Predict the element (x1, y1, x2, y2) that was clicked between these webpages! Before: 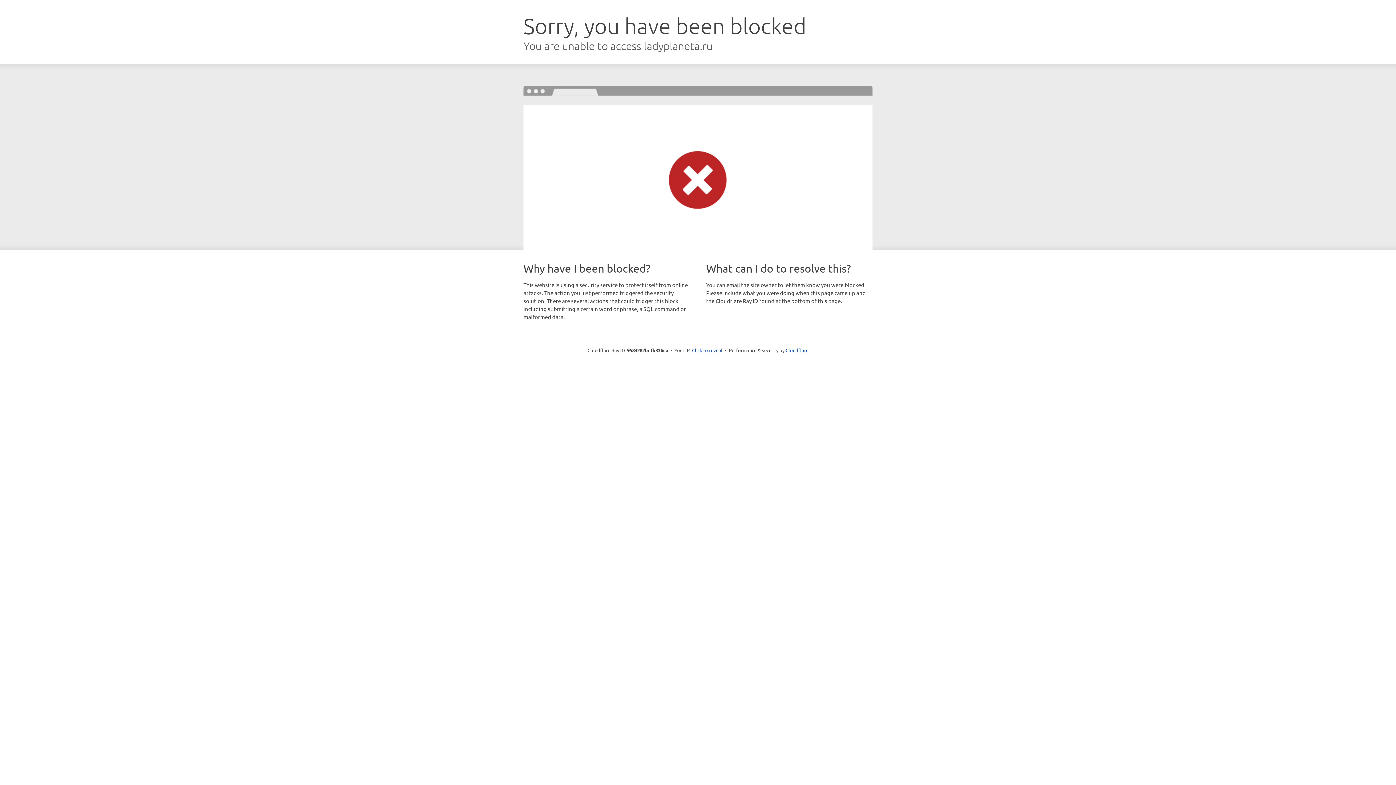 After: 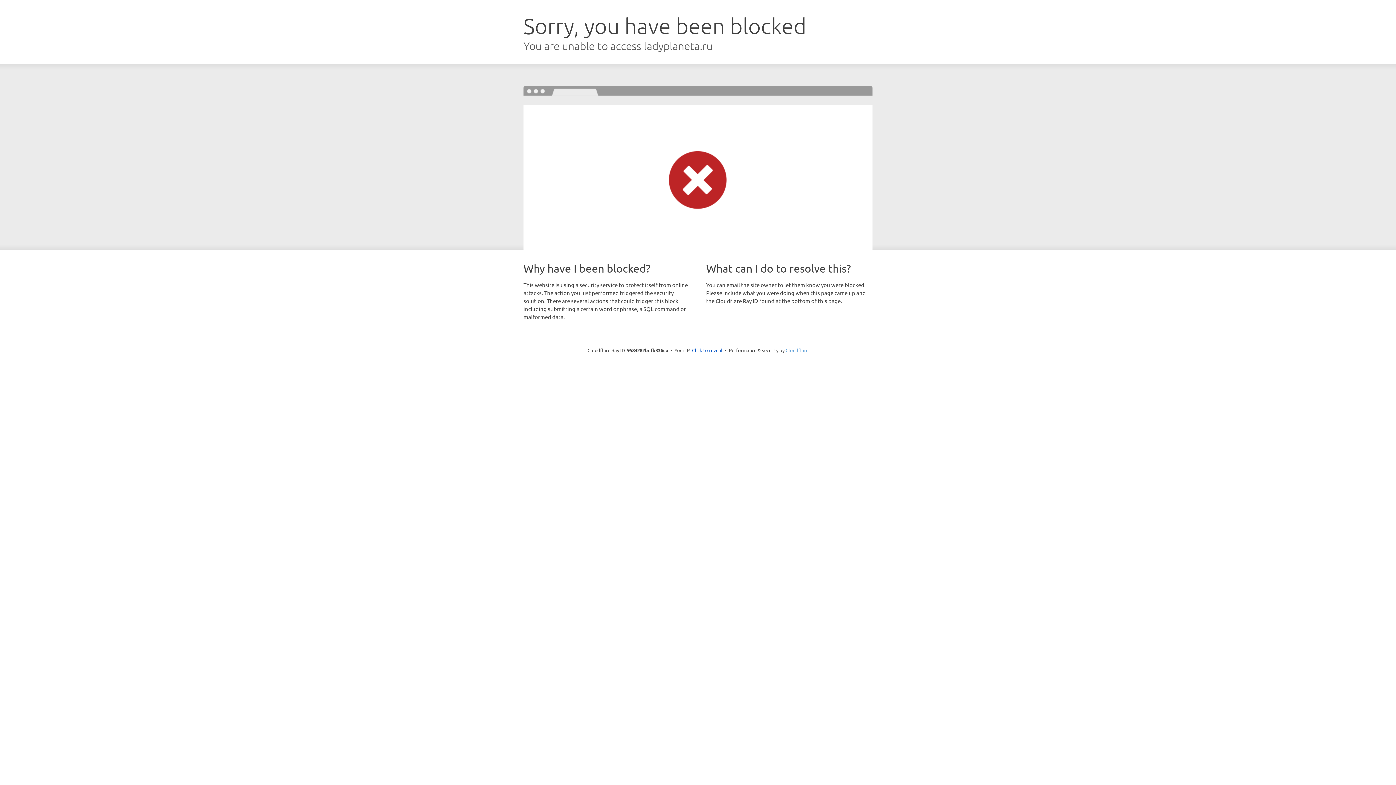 Action: bbox: (785, 347, 808, 353) label: Cloudflare